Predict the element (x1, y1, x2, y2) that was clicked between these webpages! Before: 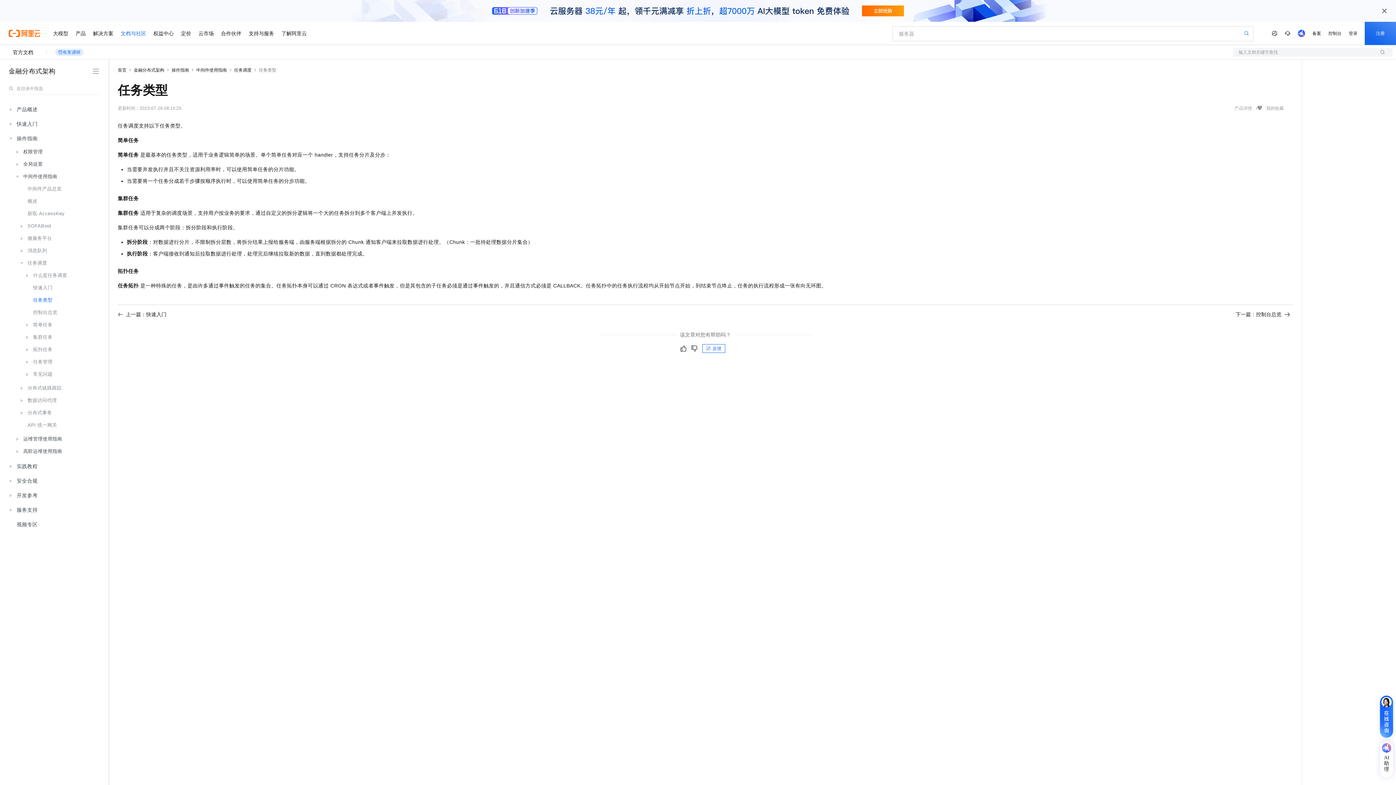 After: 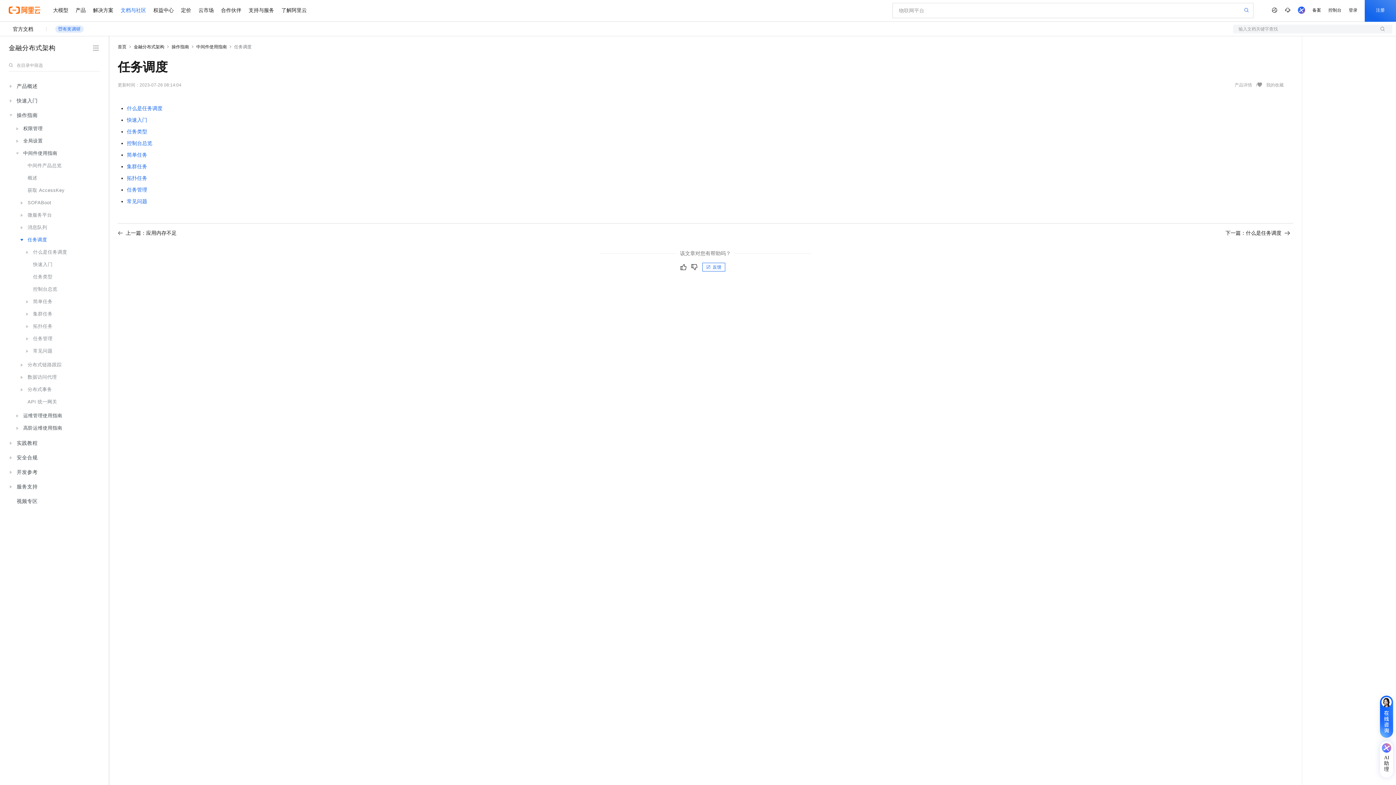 Action: label: 任务调度 bbox: (234, 67, 251, 72)